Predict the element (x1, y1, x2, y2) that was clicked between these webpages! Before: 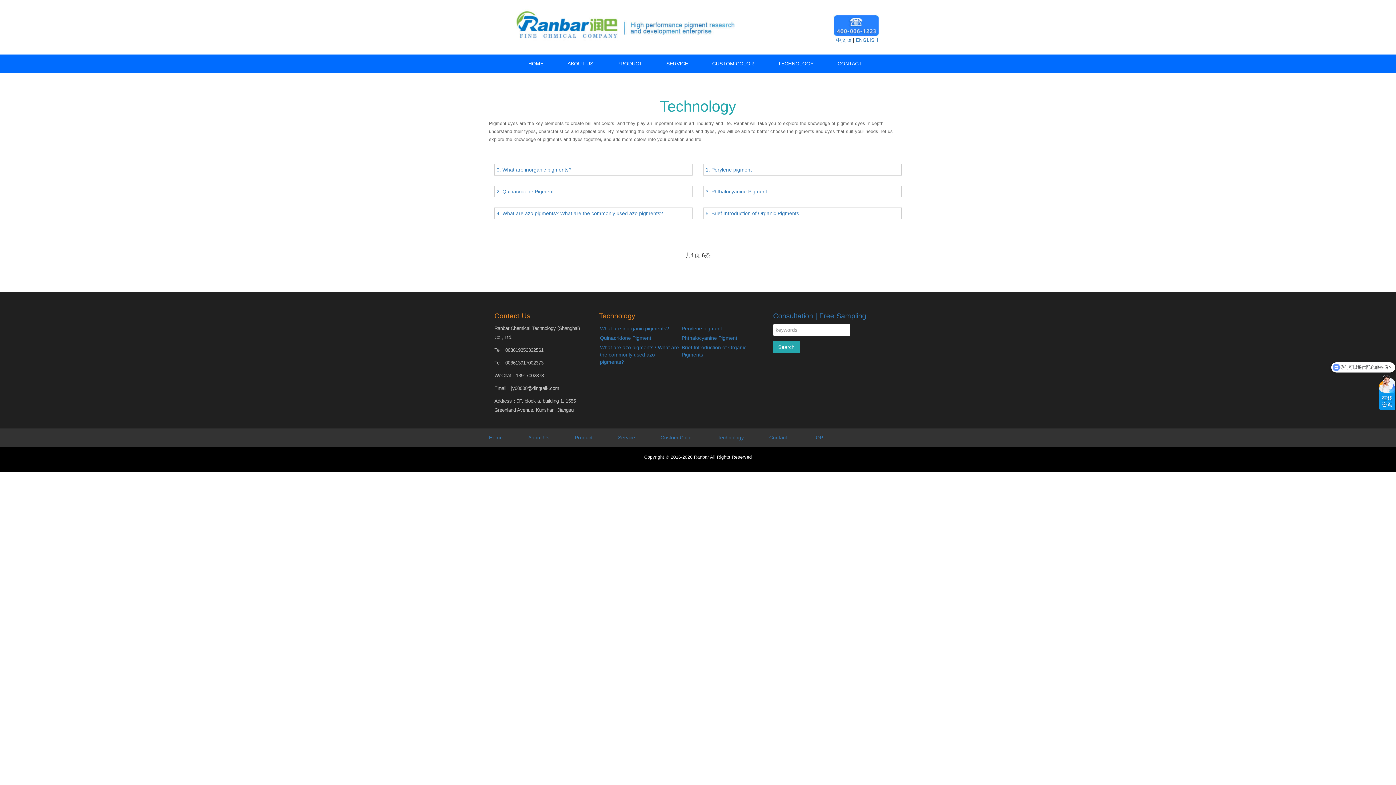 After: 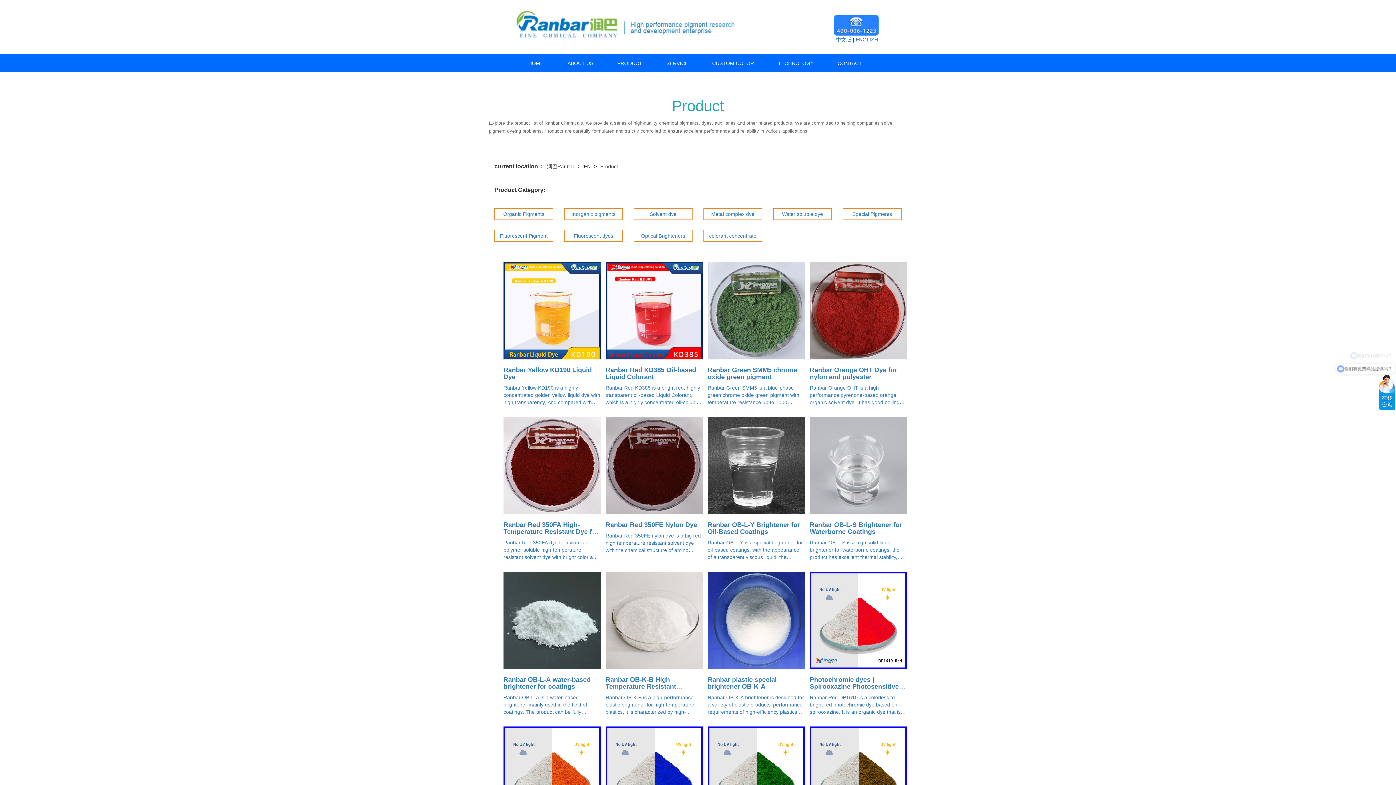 Action: bbox: (574, 428, 618, 447) label: Product